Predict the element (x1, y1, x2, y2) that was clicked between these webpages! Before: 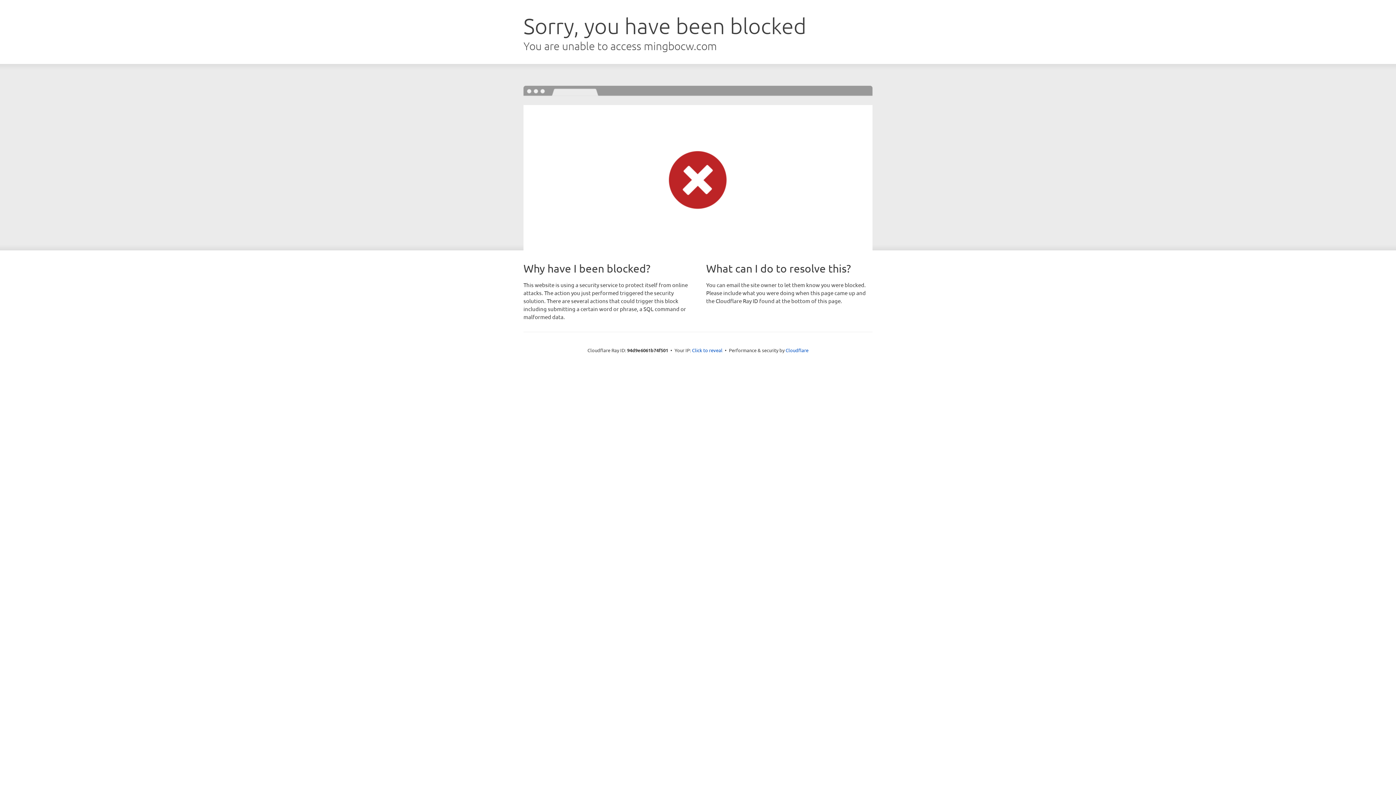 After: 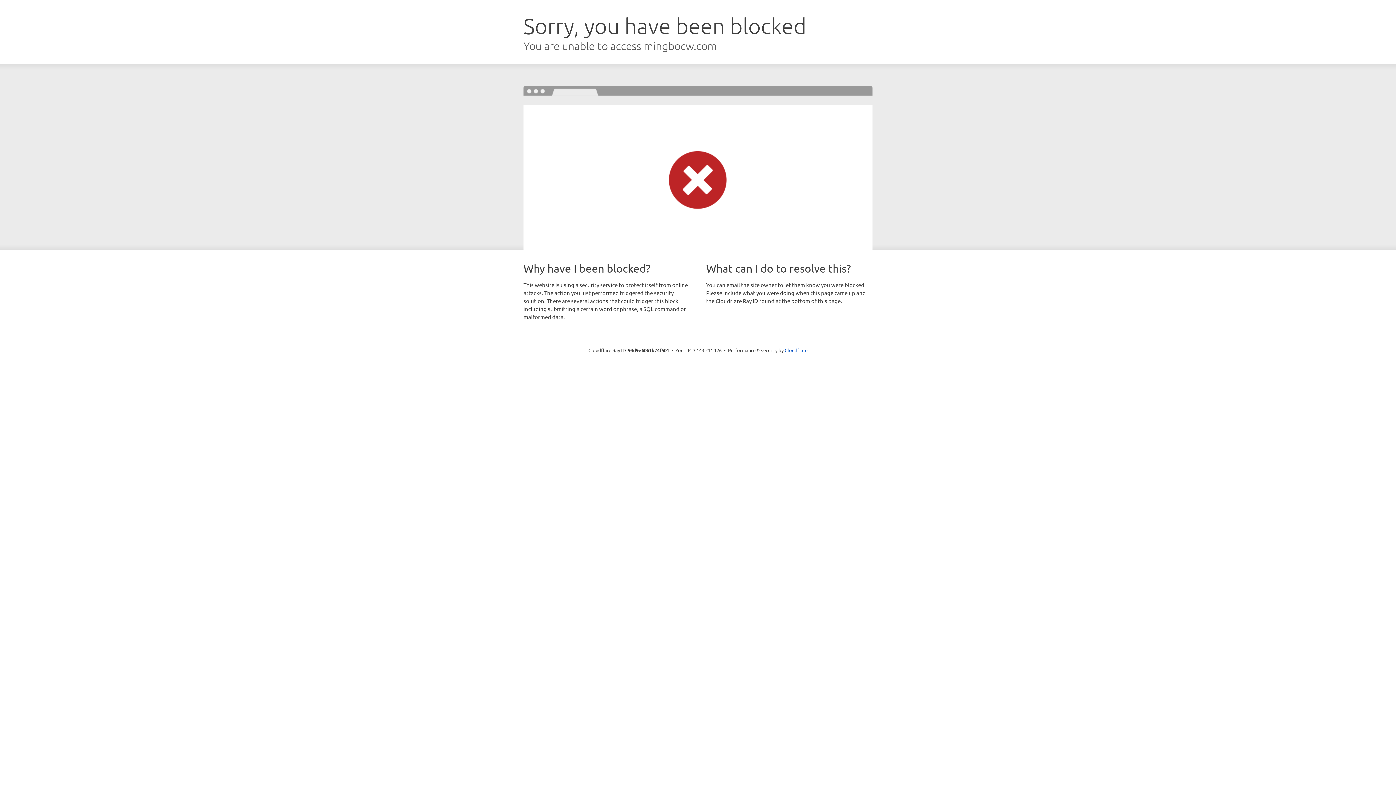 Action: bbox: (692, 346, 722, 353) label: Click to reveal